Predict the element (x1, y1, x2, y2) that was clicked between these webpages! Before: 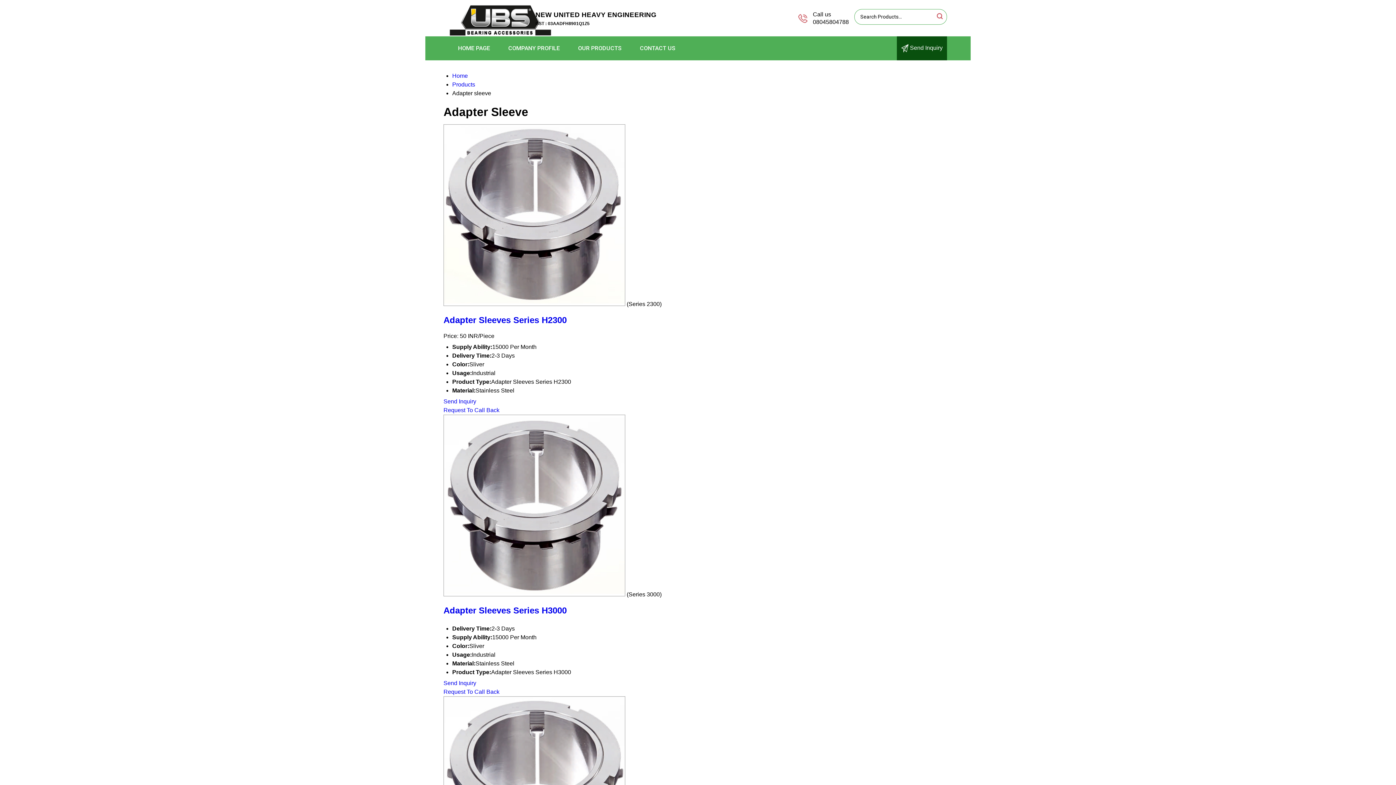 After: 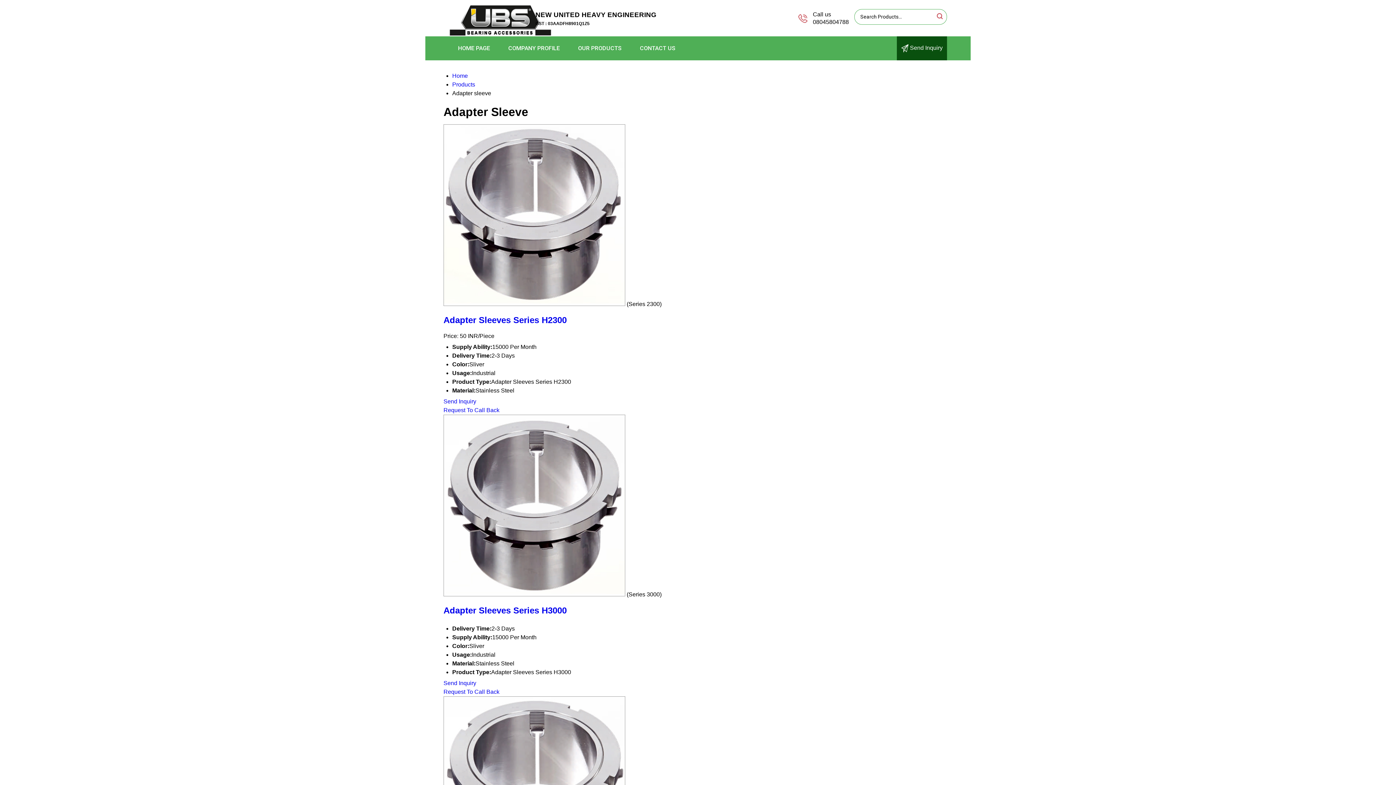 Action: bbox: (443, 407, 499, 413) label: Request To Call Back